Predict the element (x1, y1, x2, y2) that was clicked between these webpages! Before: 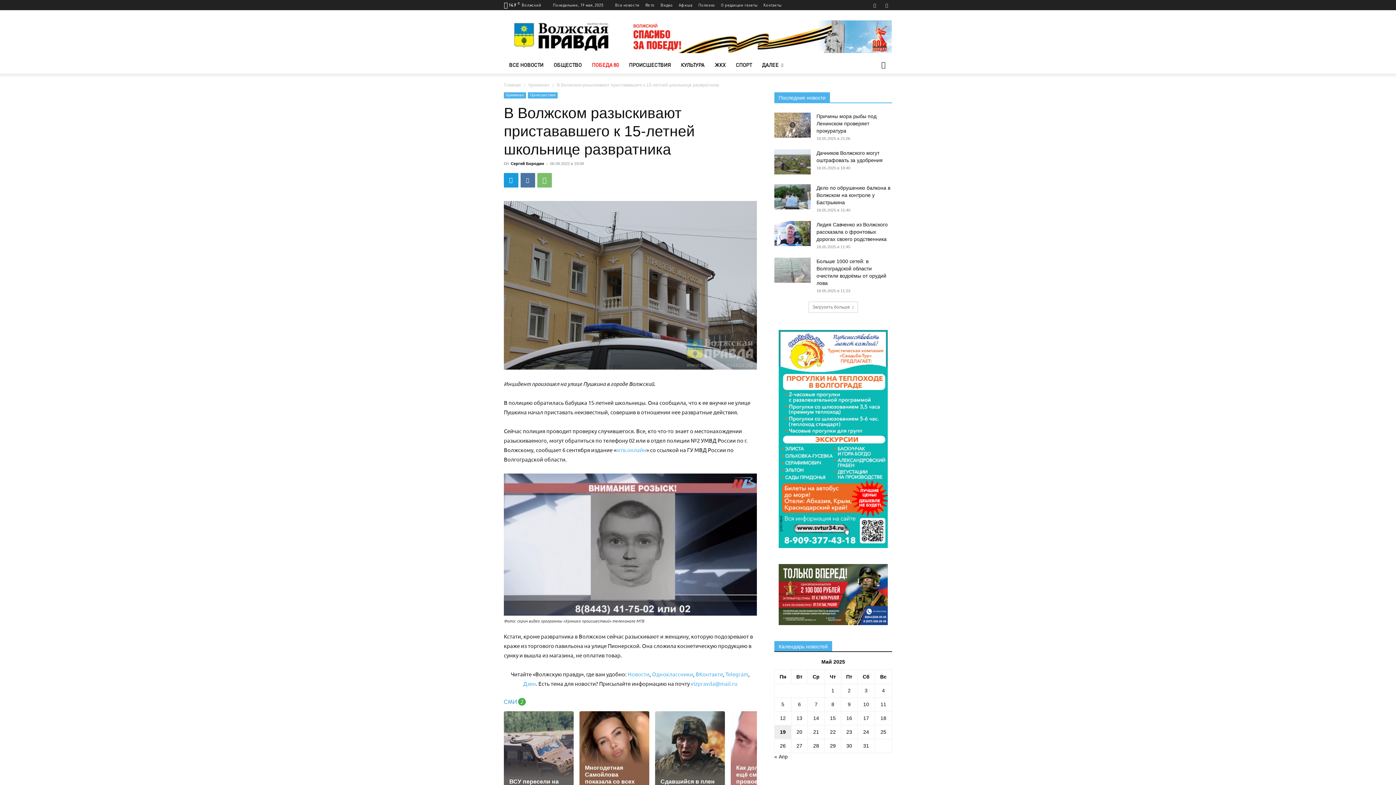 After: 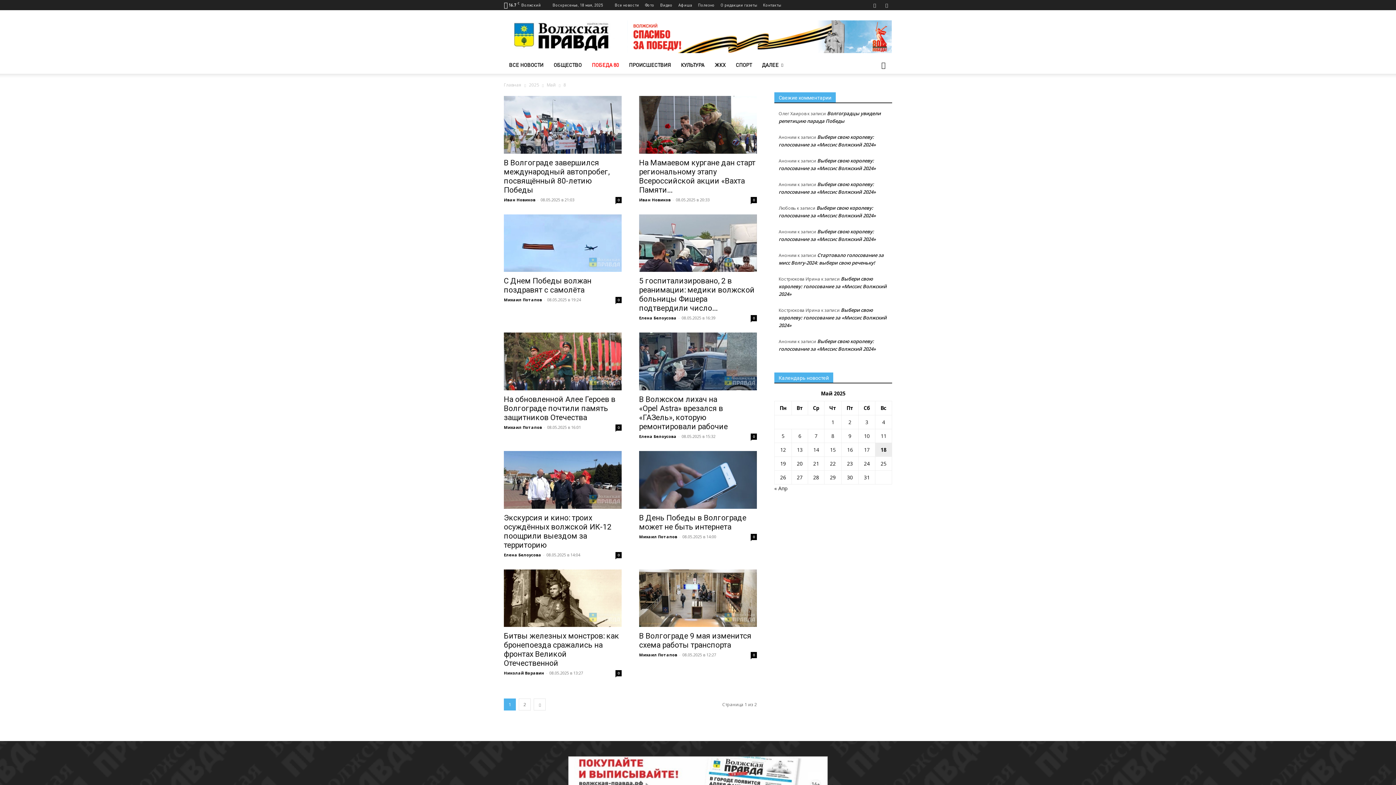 Action: bbox: (831, 701, 834, 707) label: Записи, опубликованные 08.05.2025